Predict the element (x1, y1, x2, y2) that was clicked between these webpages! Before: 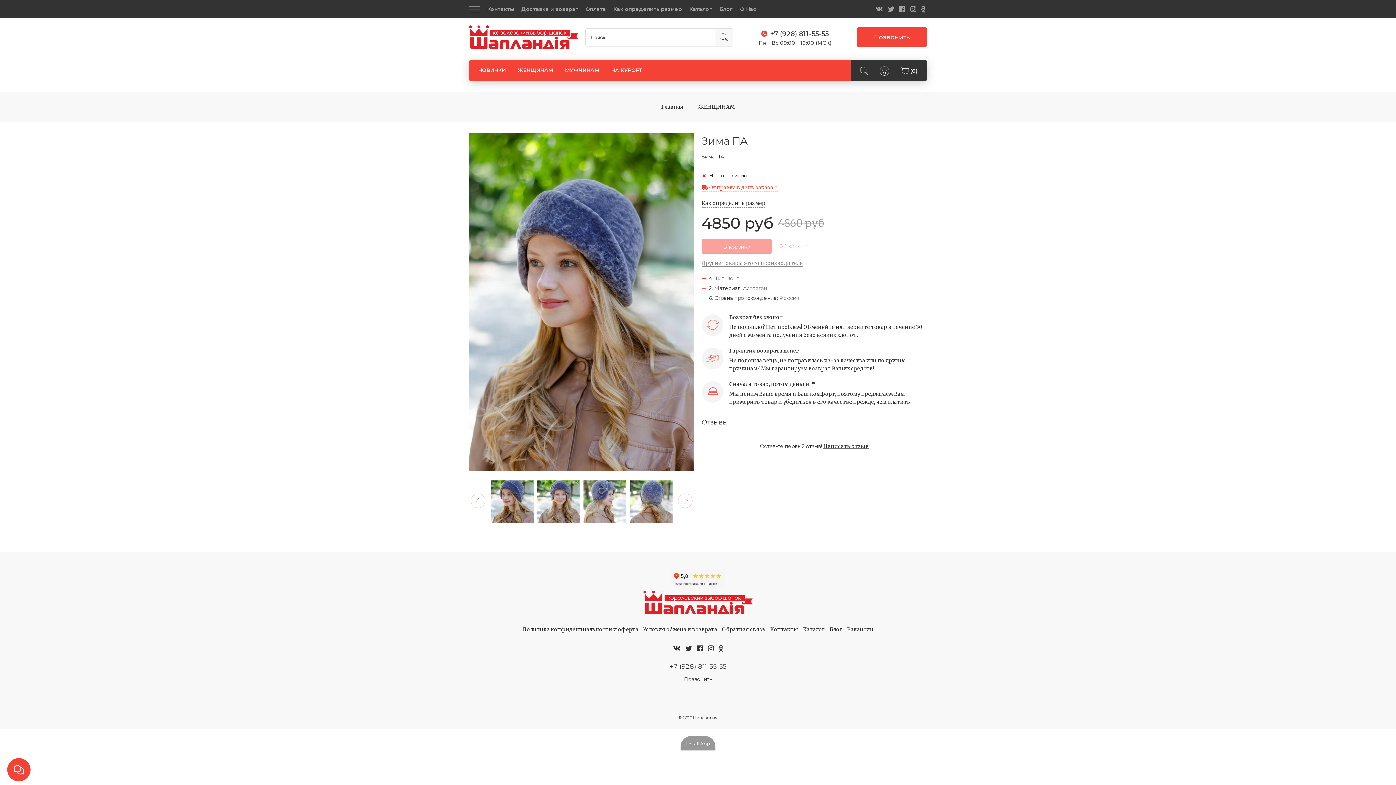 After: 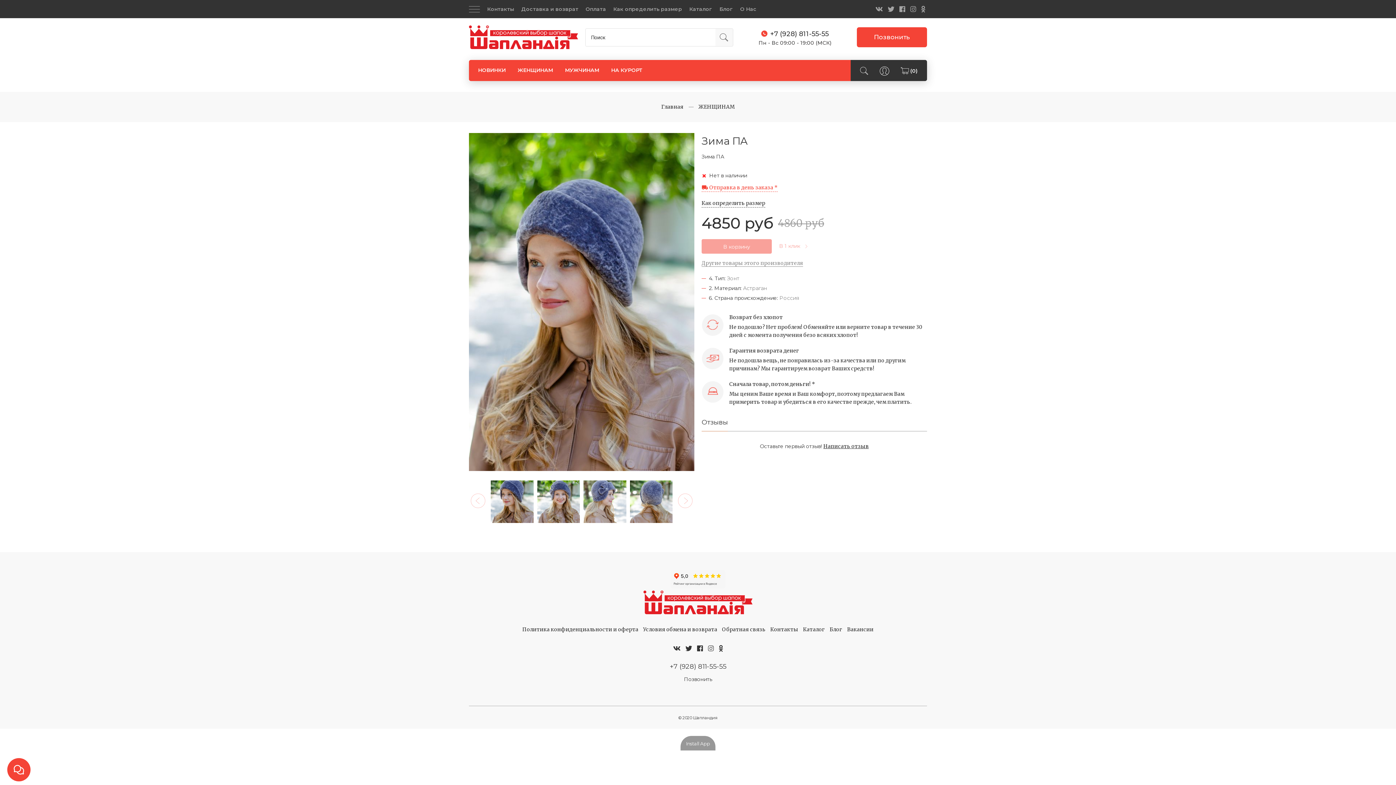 Action: bbox: (708, 644, 714, 653)